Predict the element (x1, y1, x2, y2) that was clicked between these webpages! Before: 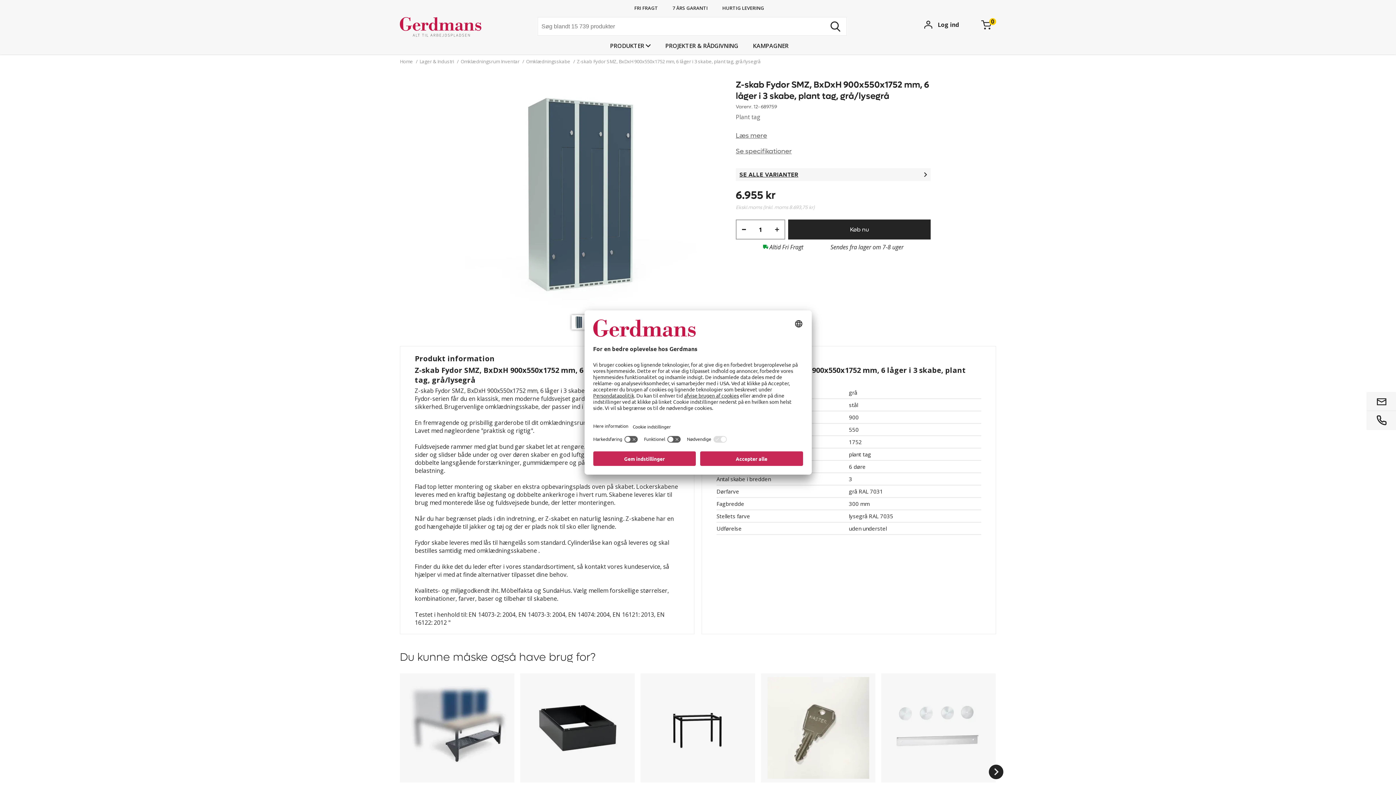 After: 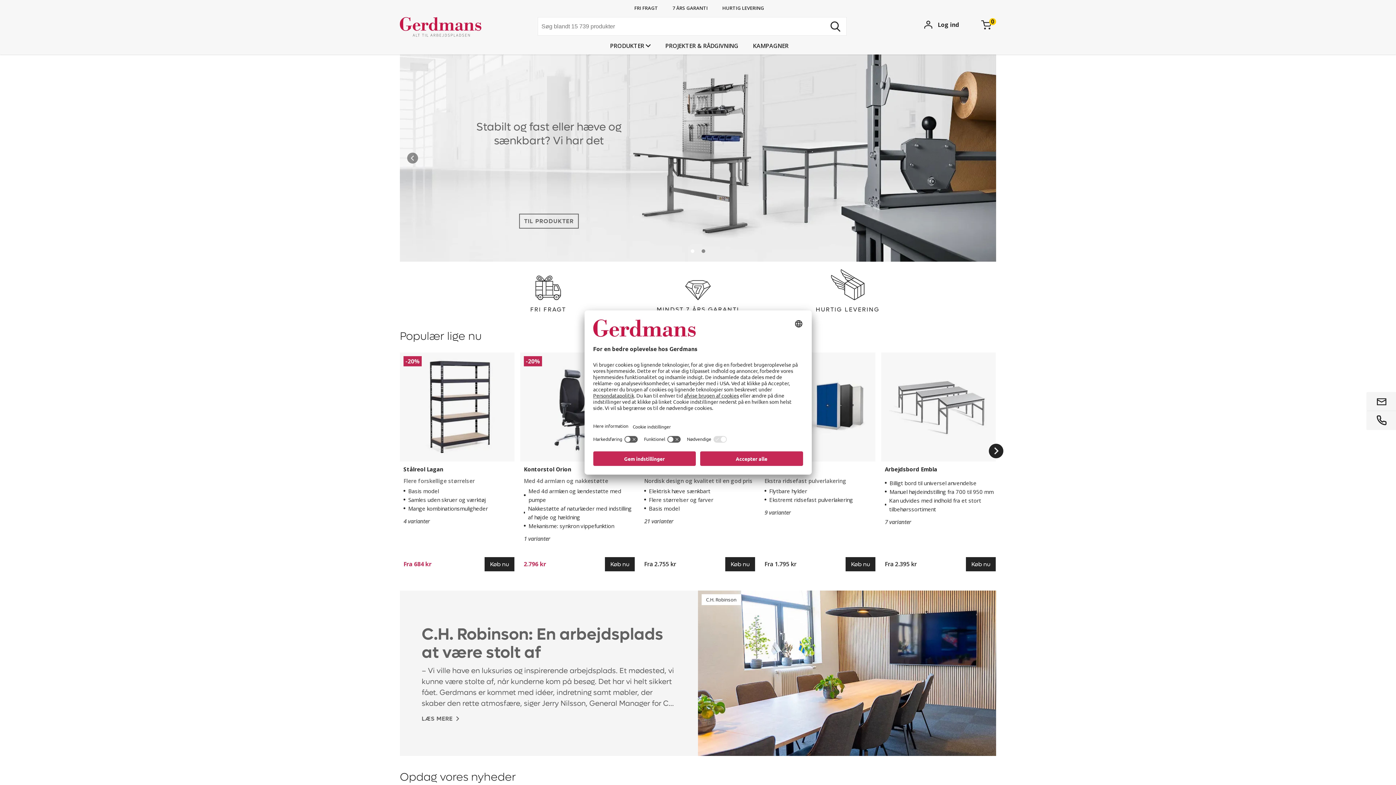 Action: label: Home  bbox: (400, 58, 414, 64)